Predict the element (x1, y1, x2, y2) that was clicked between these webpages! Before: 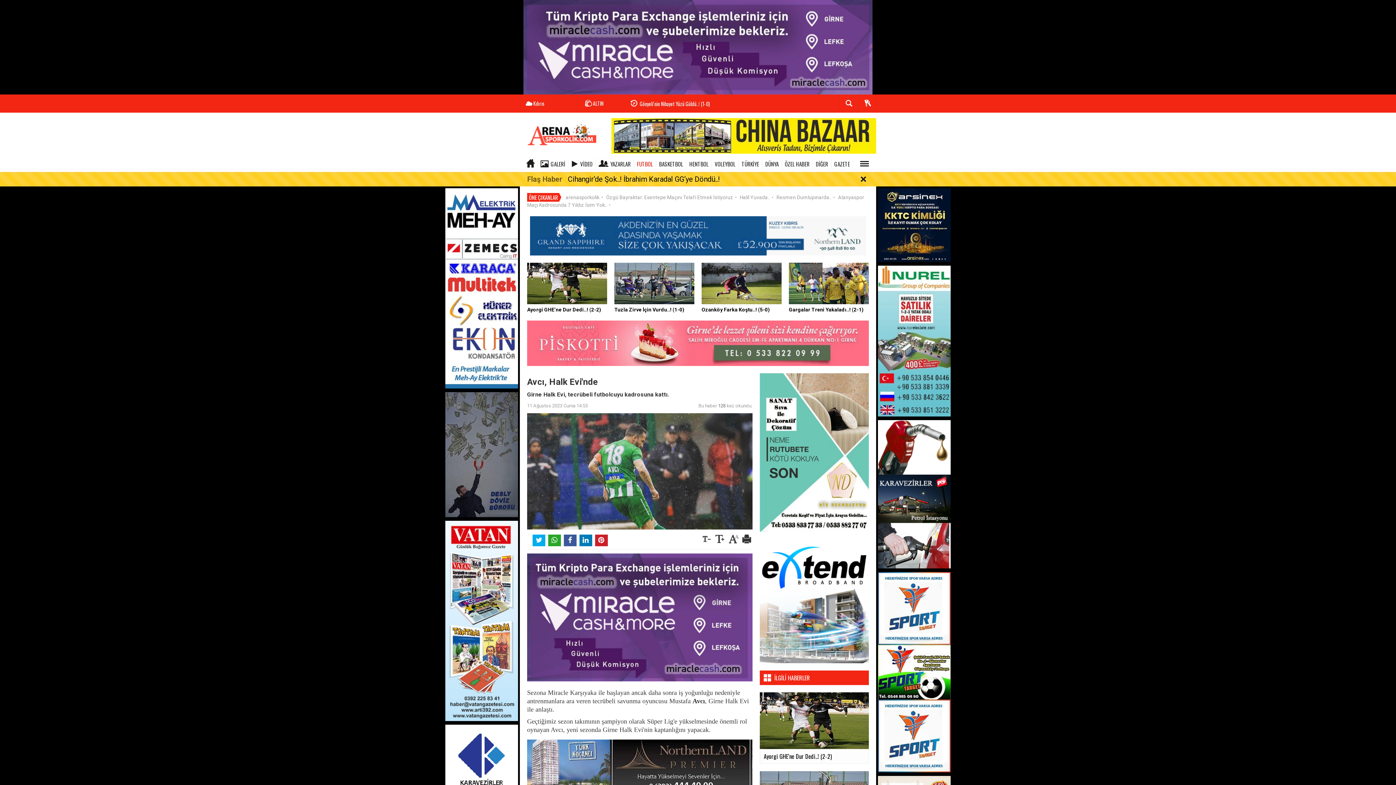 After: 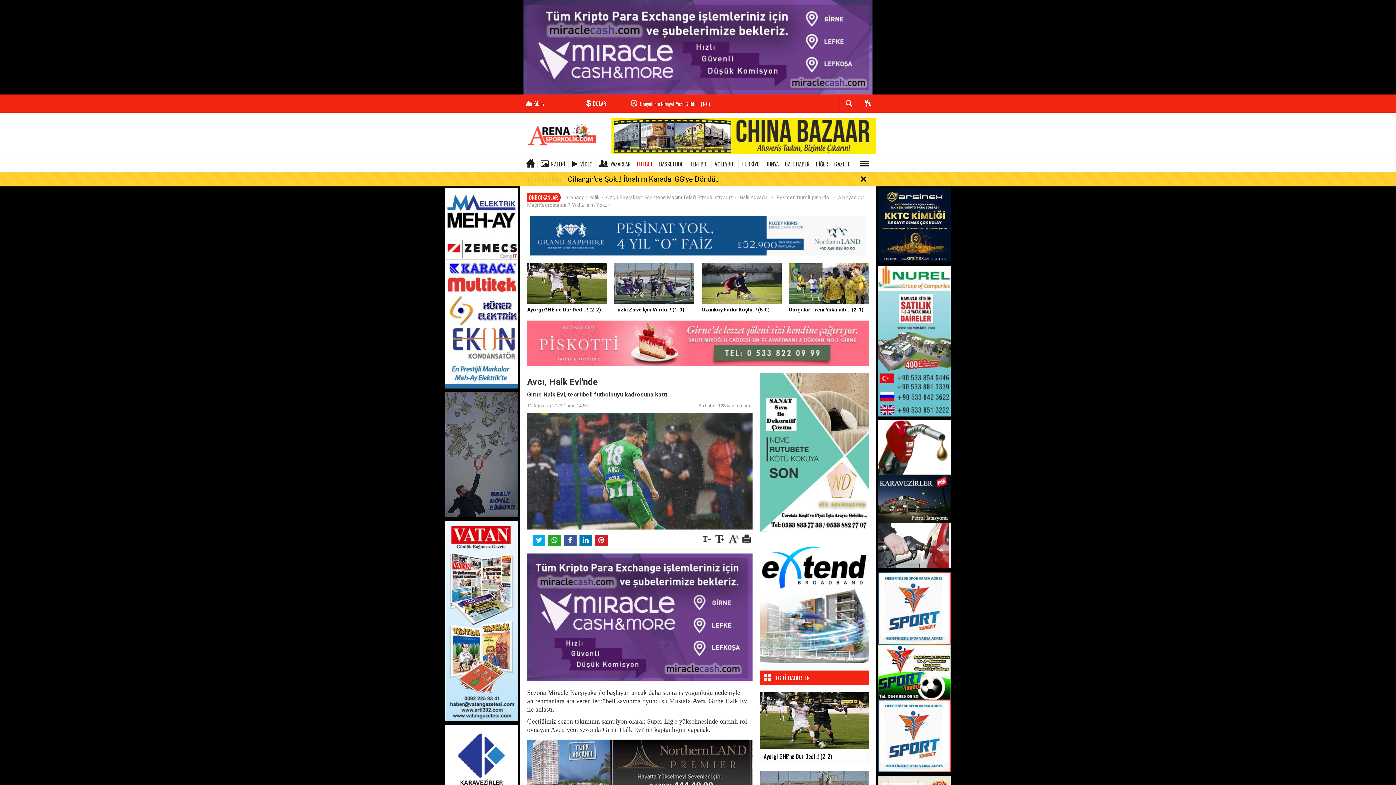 Action: bbox: (878, 338, 950, 343)